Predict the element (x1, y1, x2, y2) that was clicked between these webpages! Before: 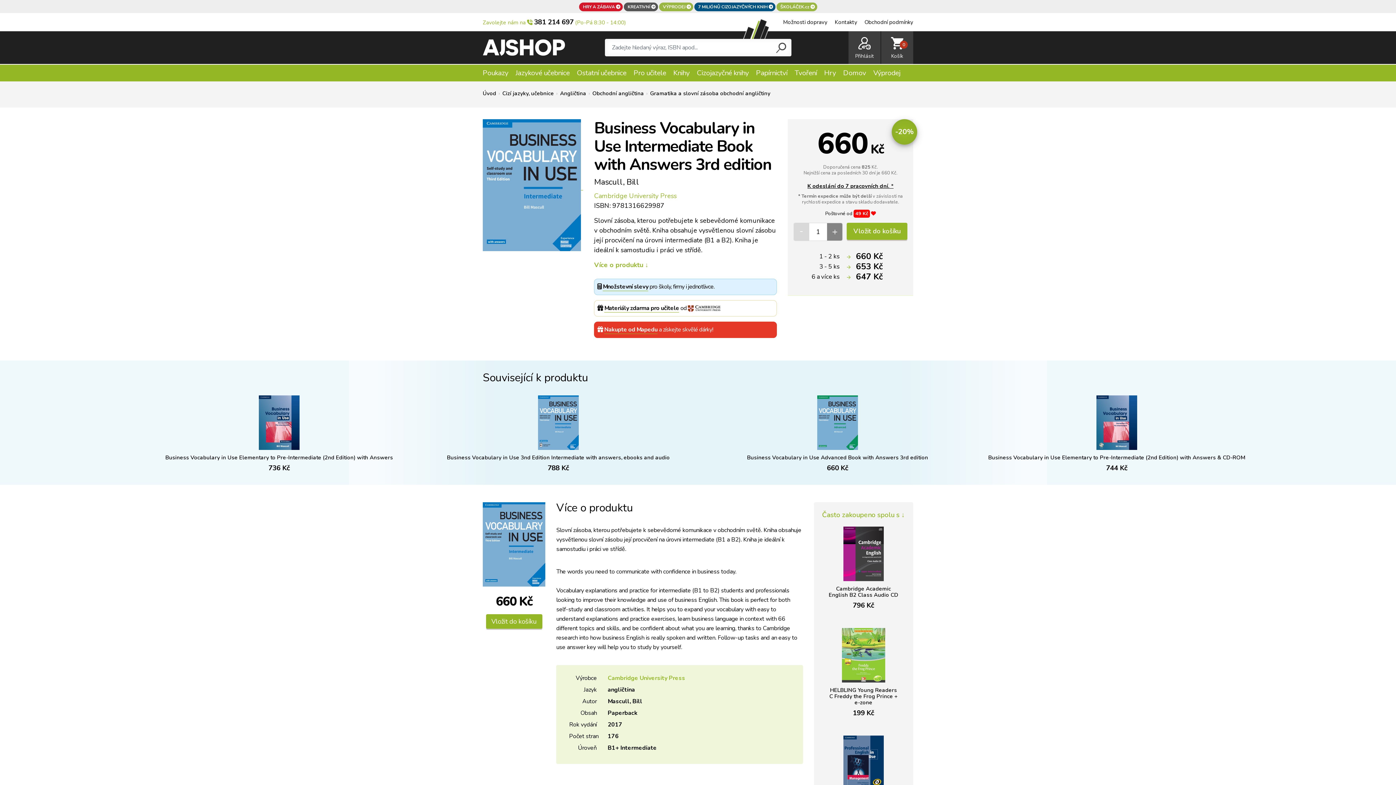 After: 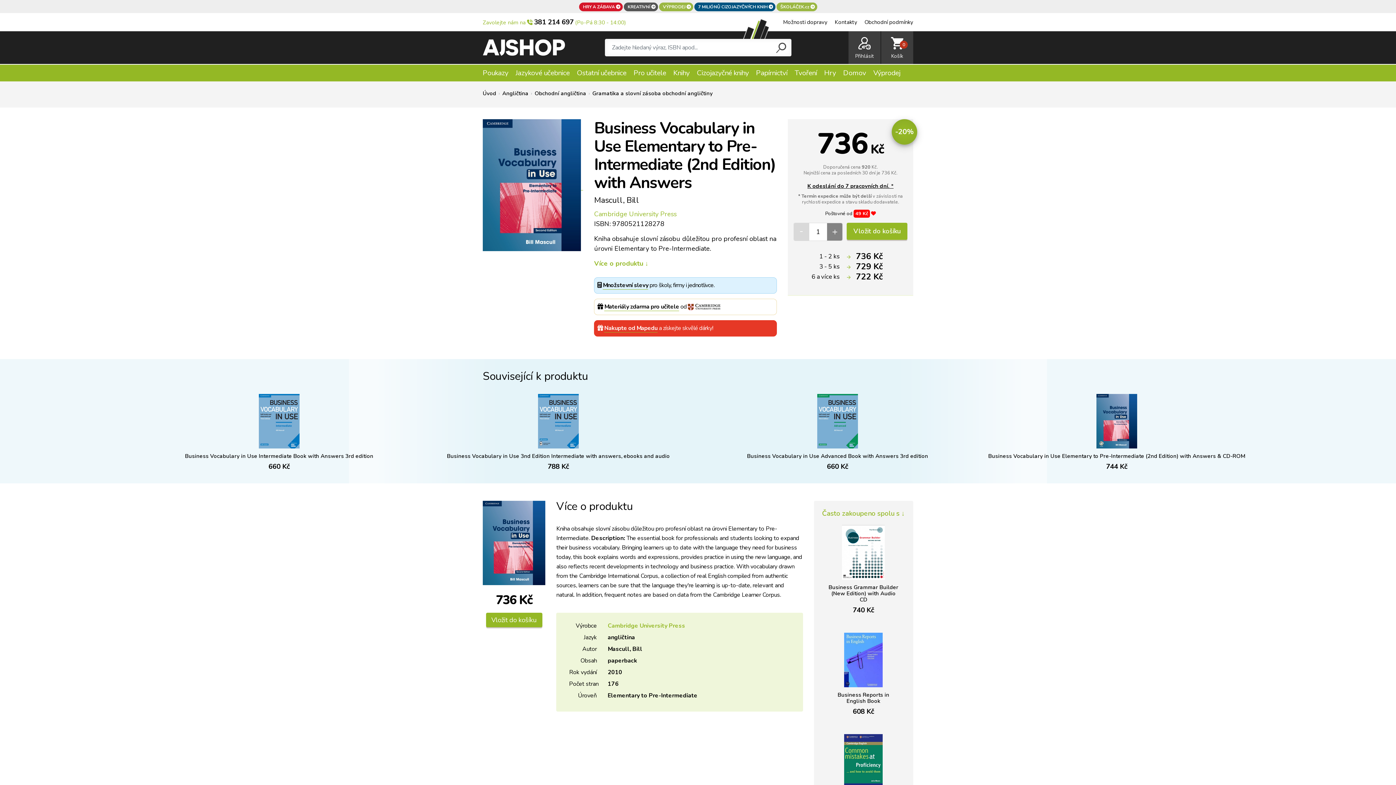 Action: bbox: (165, 454, 393, 461) label: Business Vocabulary in Use Elementary to Pre-Intermediate (2nd Edition) with Answers